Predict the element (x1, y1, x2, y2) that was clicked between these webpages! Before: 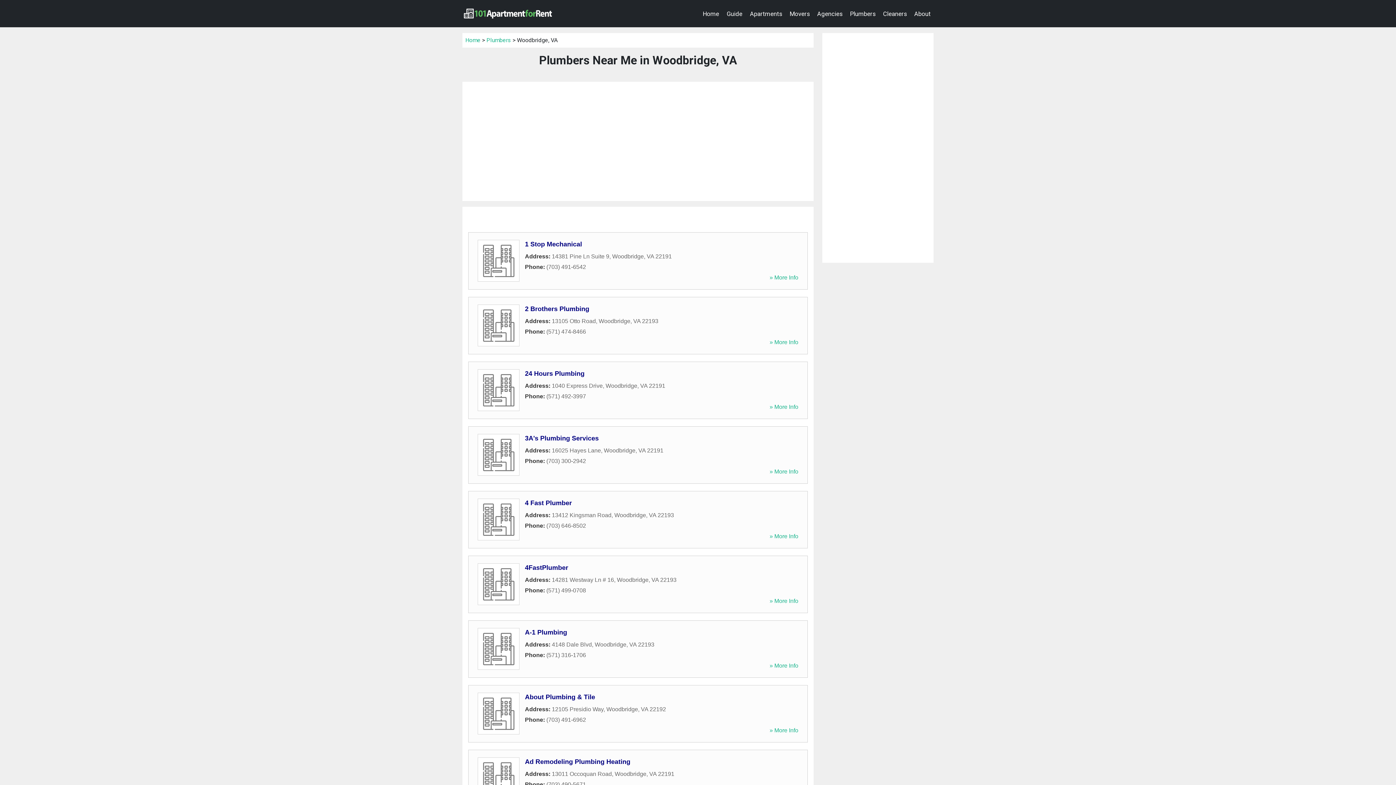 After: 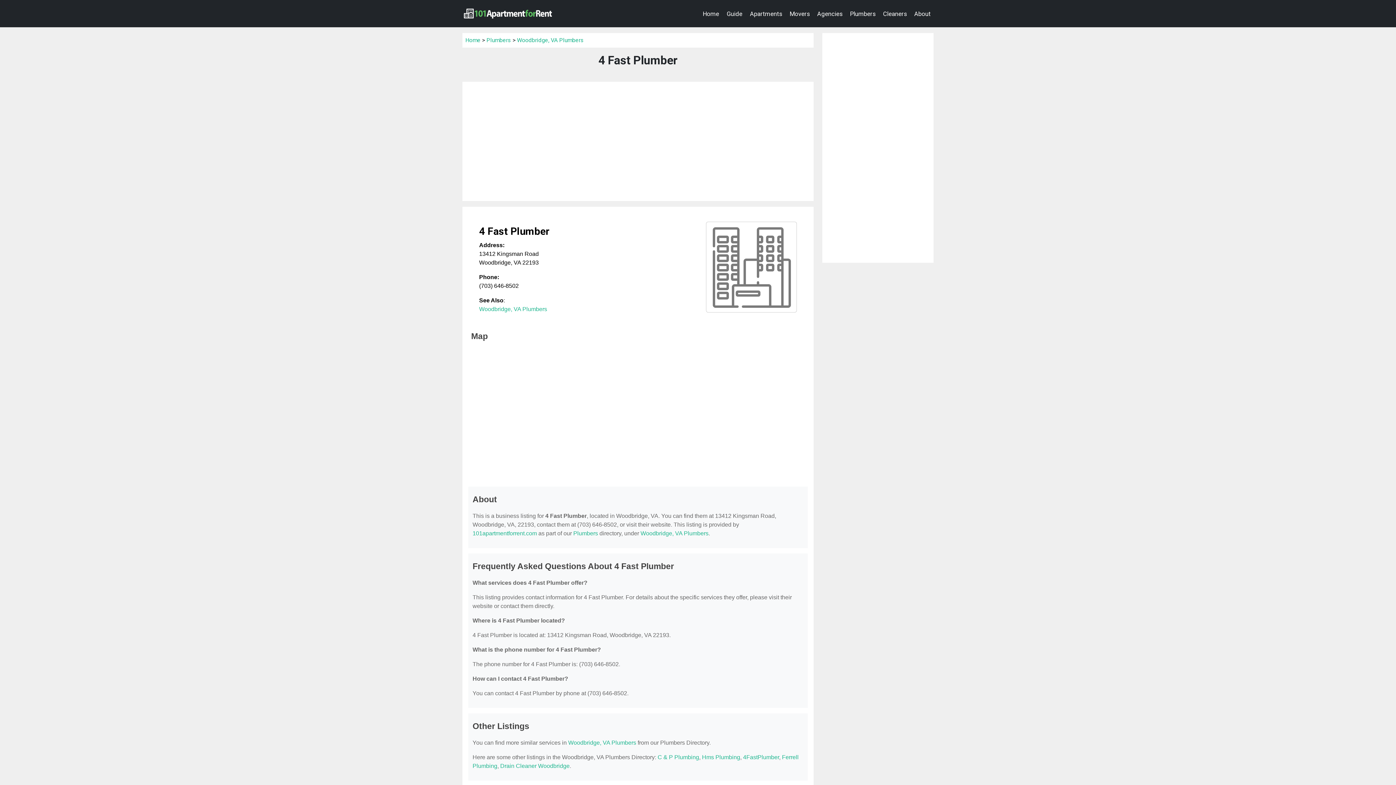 Action: label: 4 Fast Plumber bbox: (525, 499, 572, 507)